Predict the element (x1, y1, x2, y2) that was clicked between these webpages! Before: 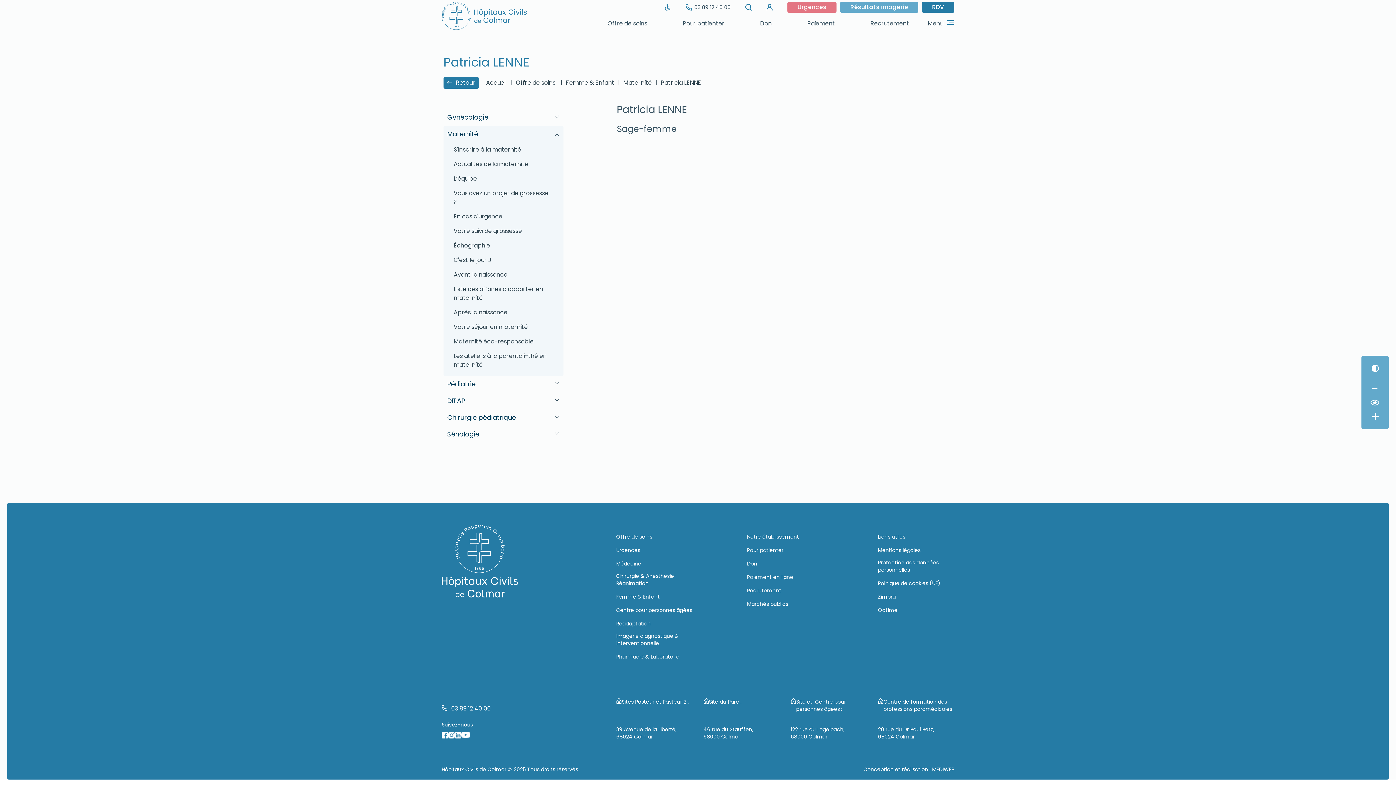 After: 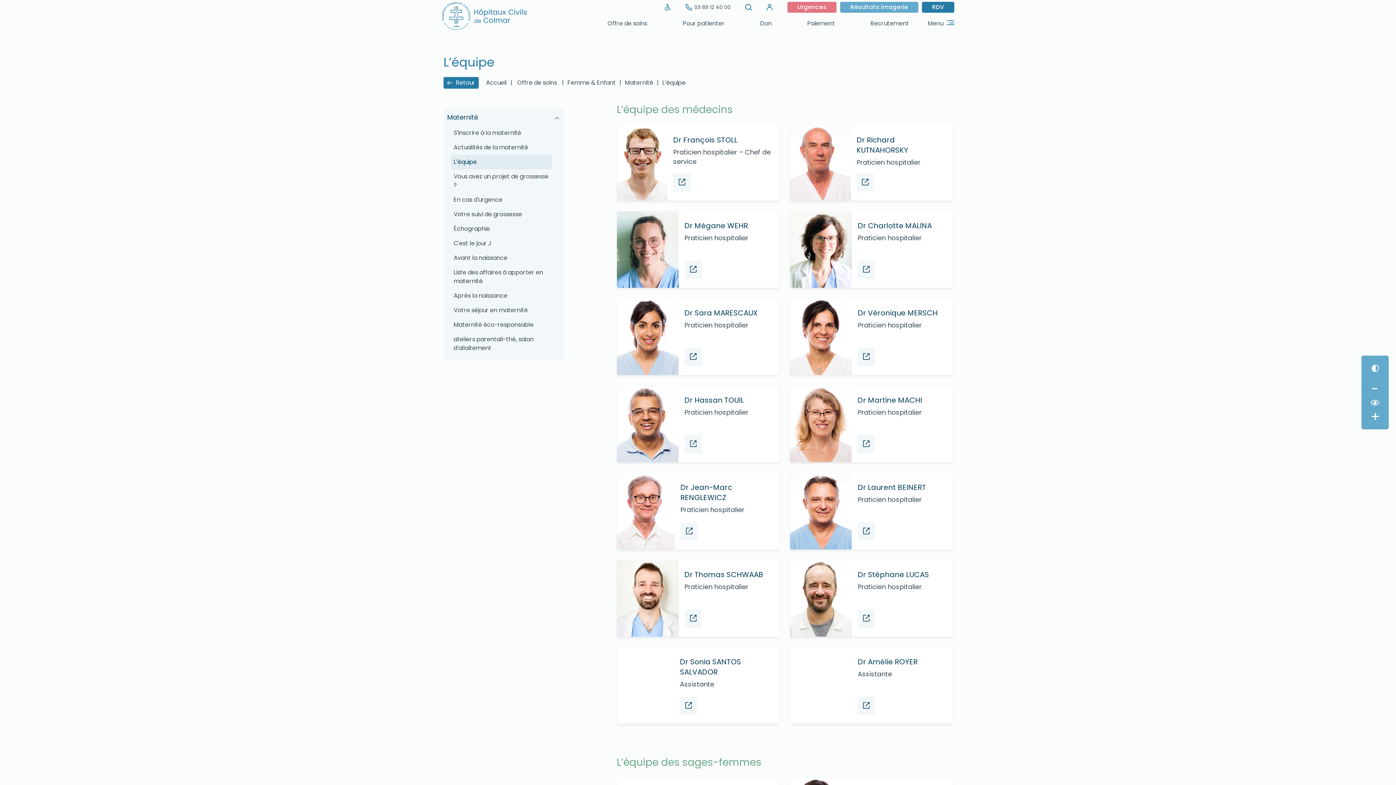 Action: label: L’équipe bbox: (450, 171, 552, 186)